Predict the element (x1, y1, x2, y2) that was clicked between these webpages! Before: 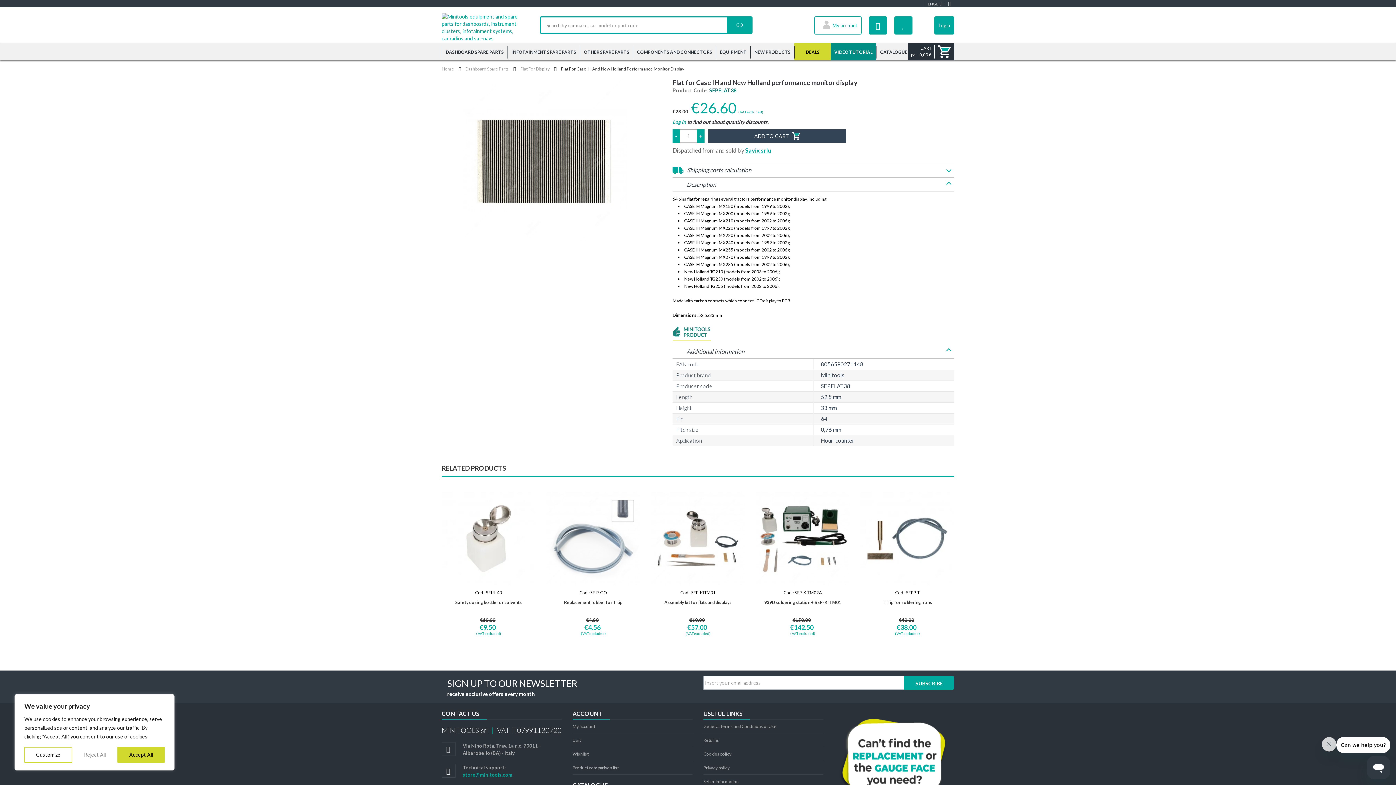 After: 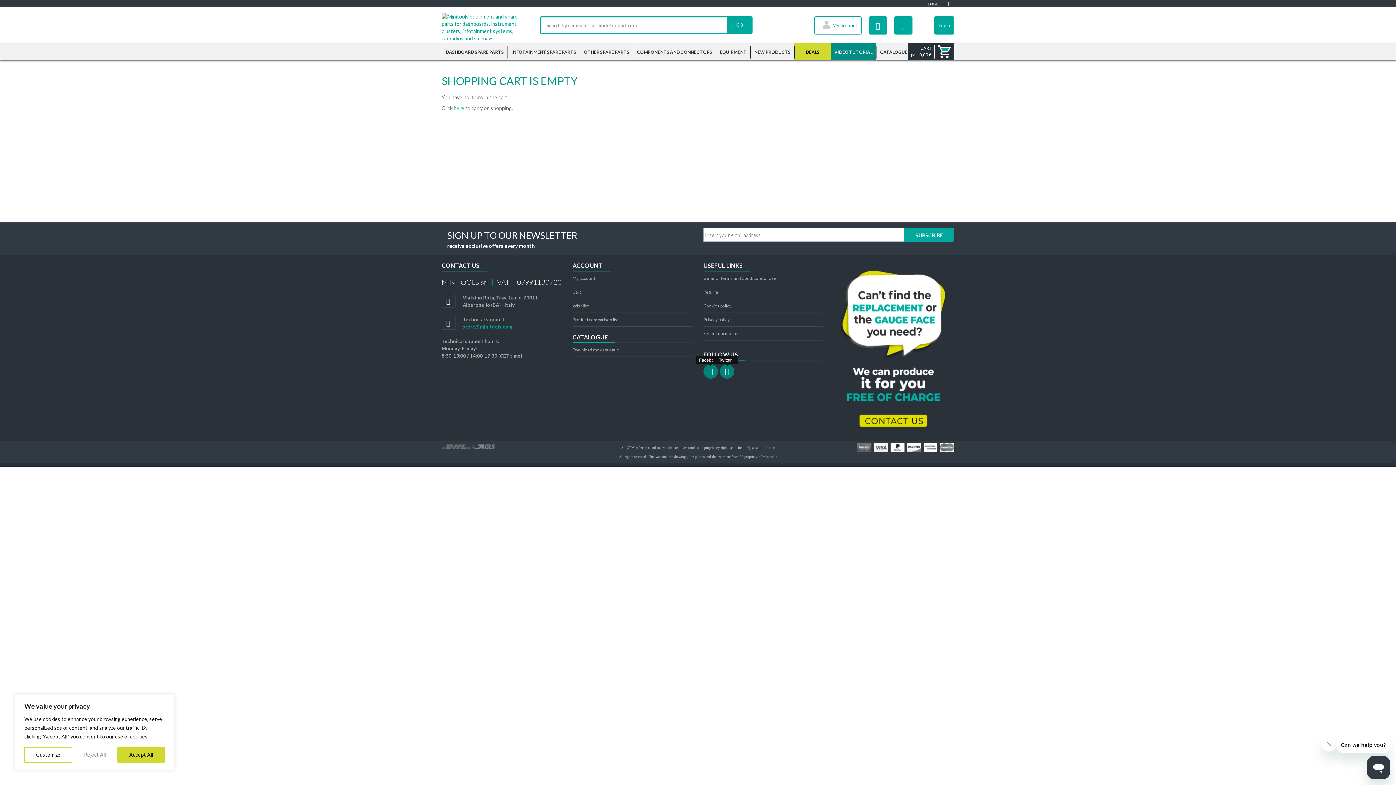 Action: label: CART
pc. - 0,00 € bbox: (908, 43, 934, 60)